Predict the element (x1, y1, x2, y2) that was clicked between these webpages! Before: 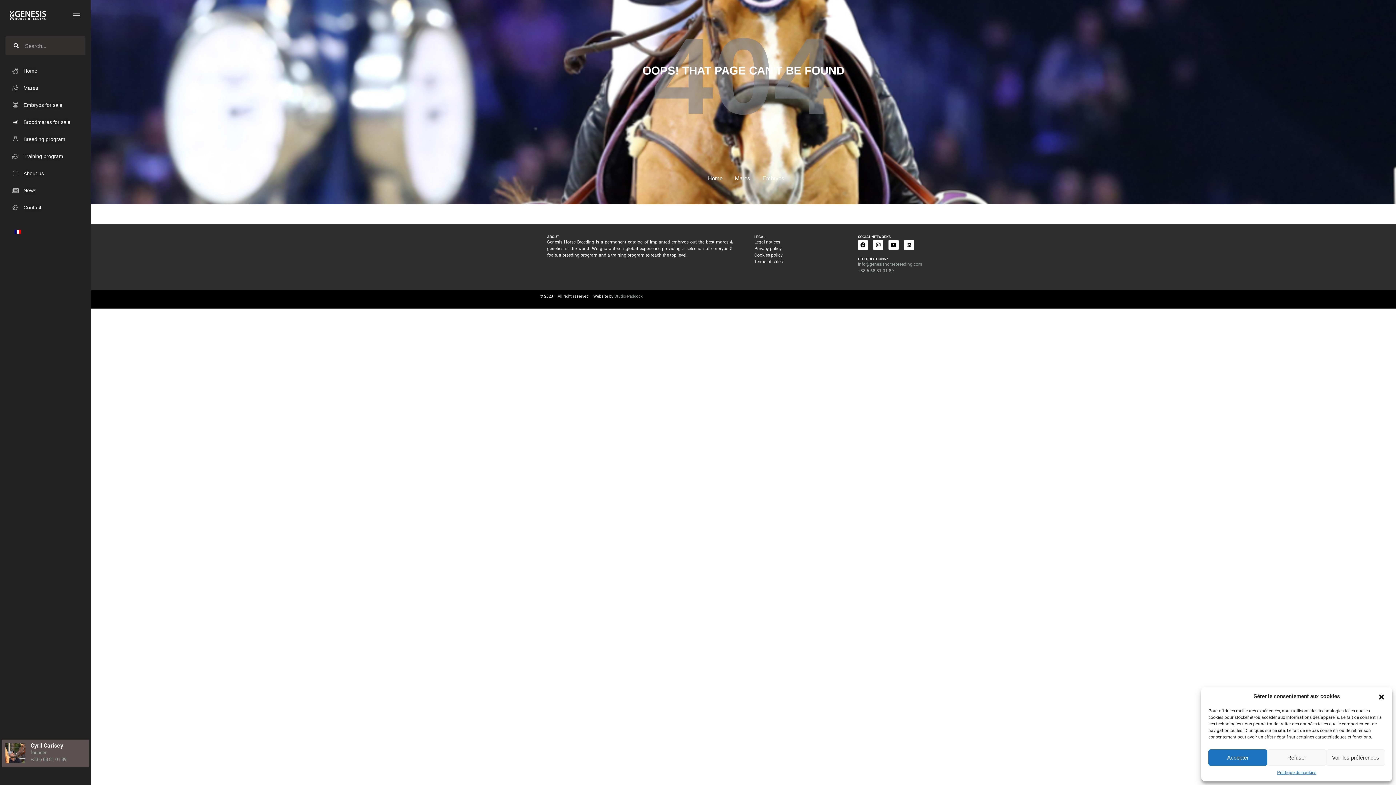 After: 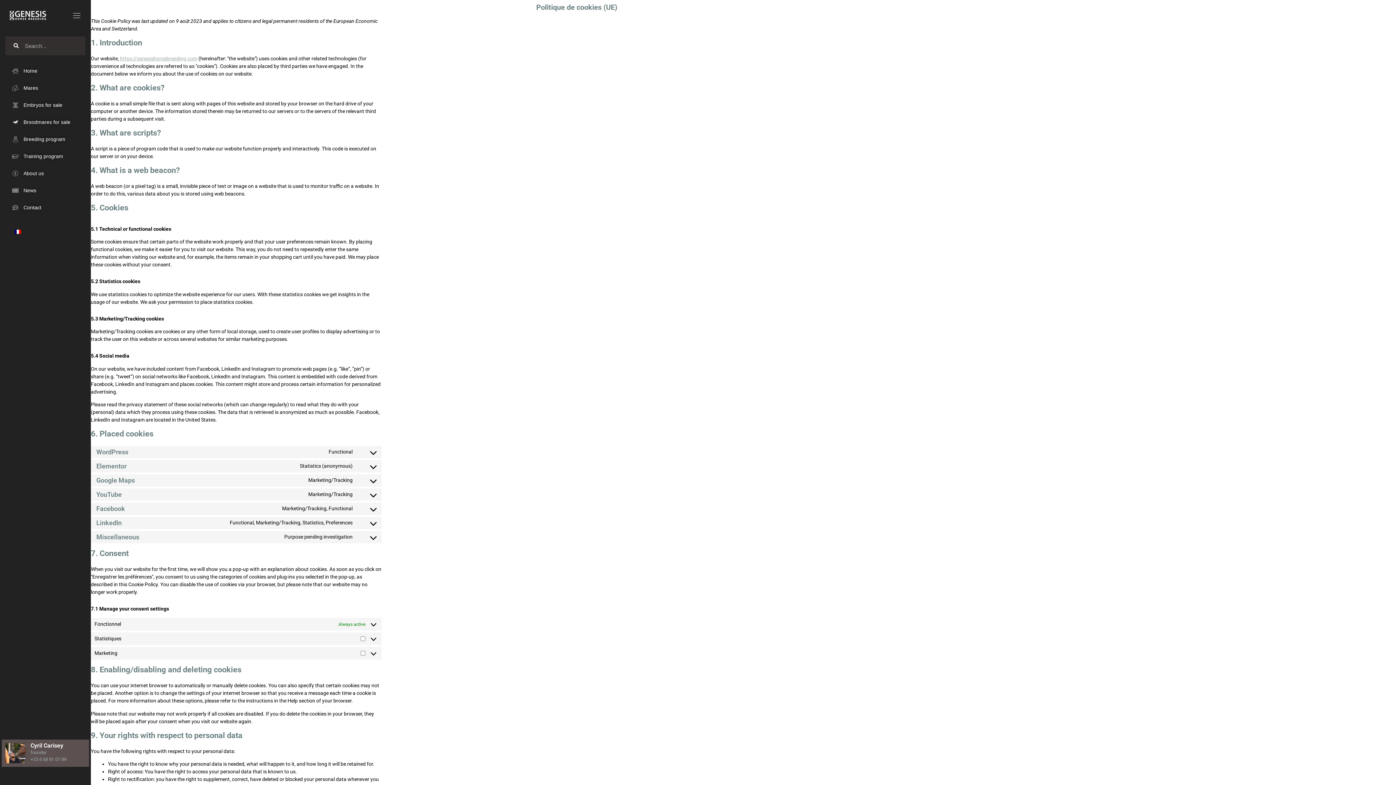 Action: label: Cookies policy bbox: (754, 252, 836, 258)